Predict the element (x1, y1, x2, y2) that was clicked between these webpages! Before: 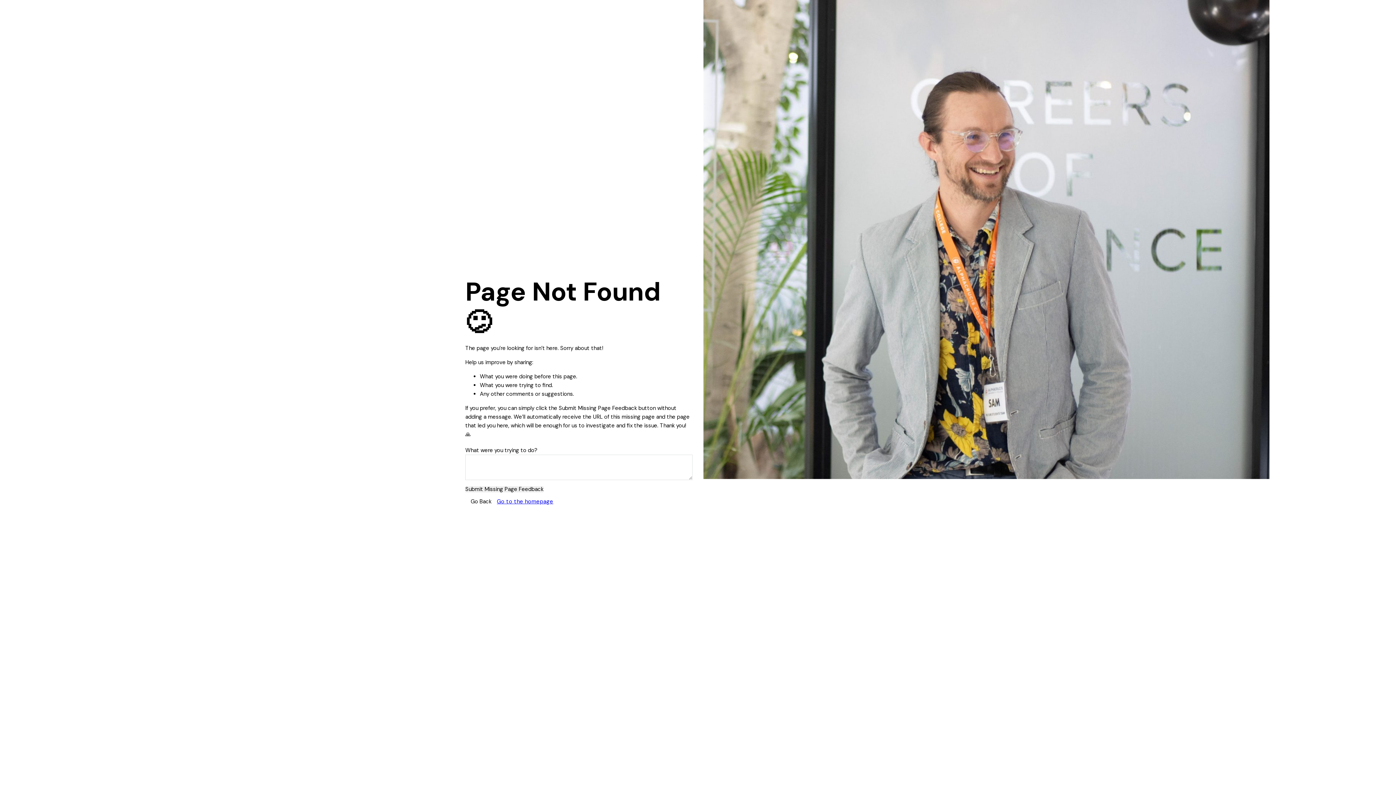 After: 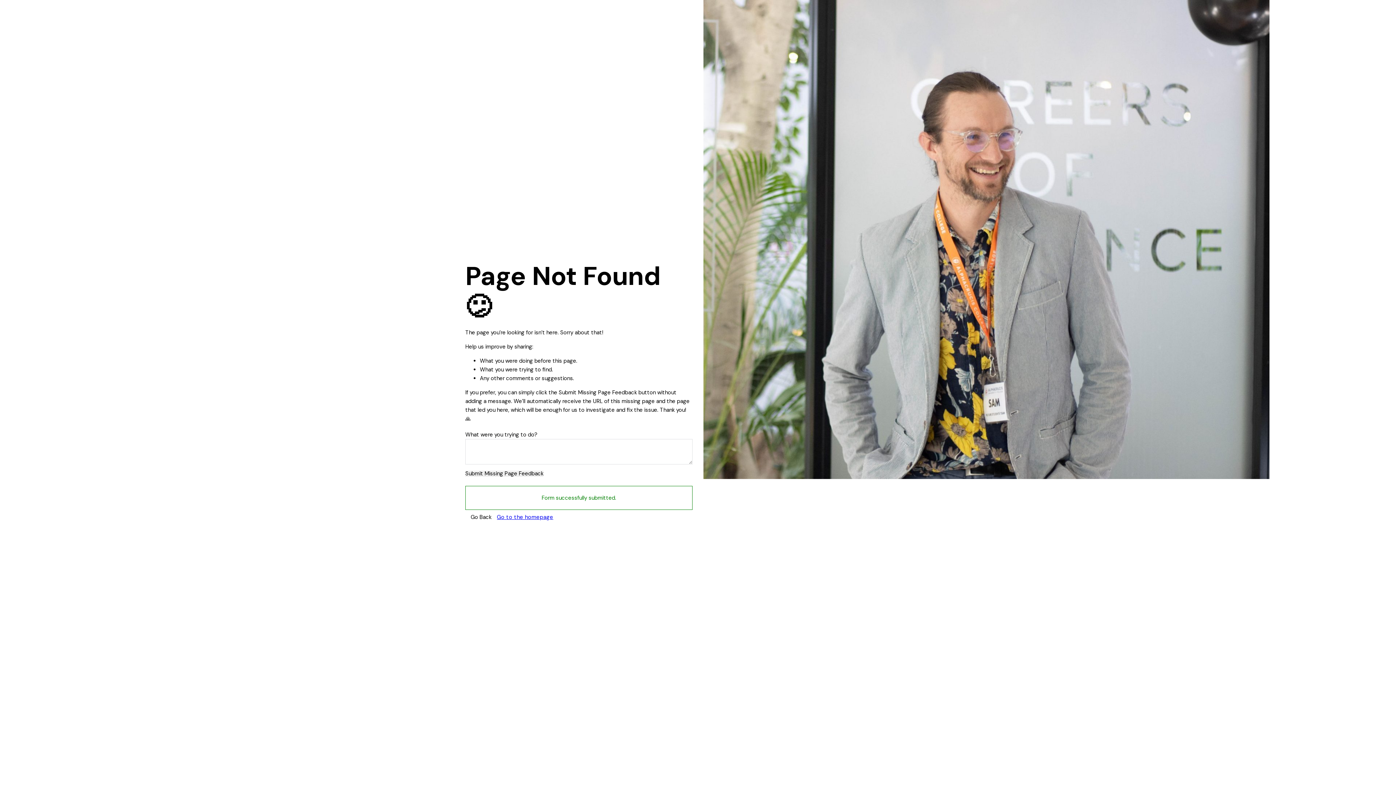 Action: bbox: (465, 486, 543, 492) label: Submit Missing Page Feedback